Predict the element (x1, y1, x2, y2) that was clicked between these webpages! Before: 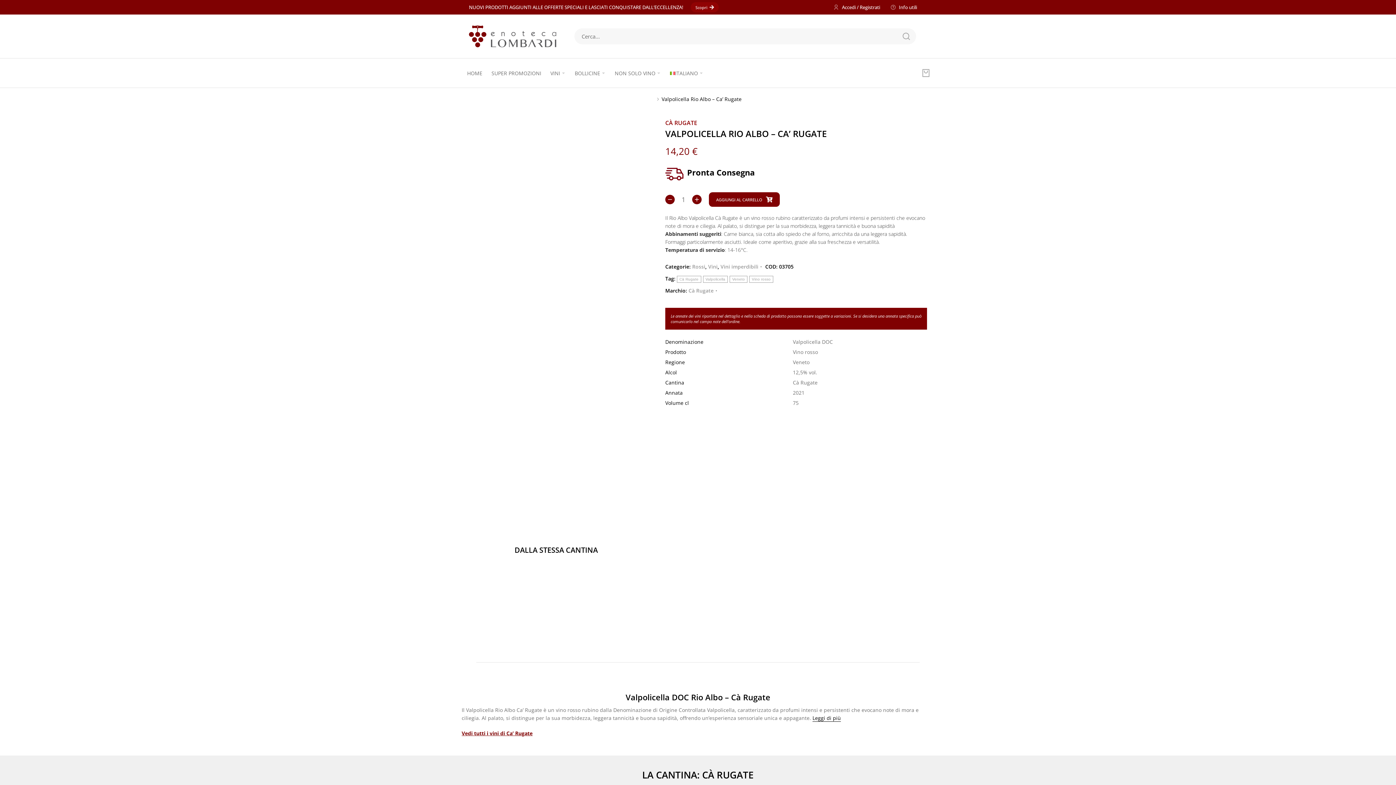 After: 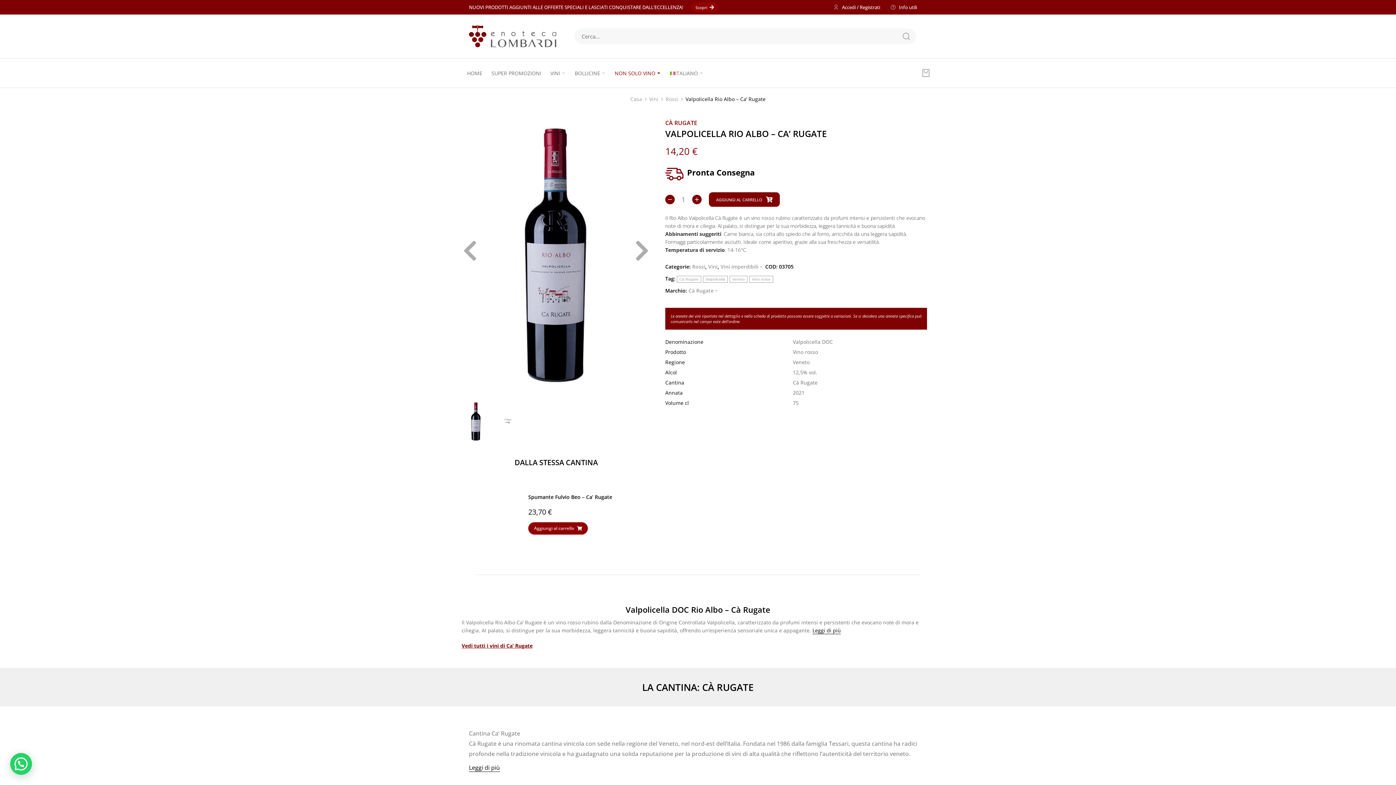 Action: bbox: (613, 66, 662, 79) label: NON SOLO VINO